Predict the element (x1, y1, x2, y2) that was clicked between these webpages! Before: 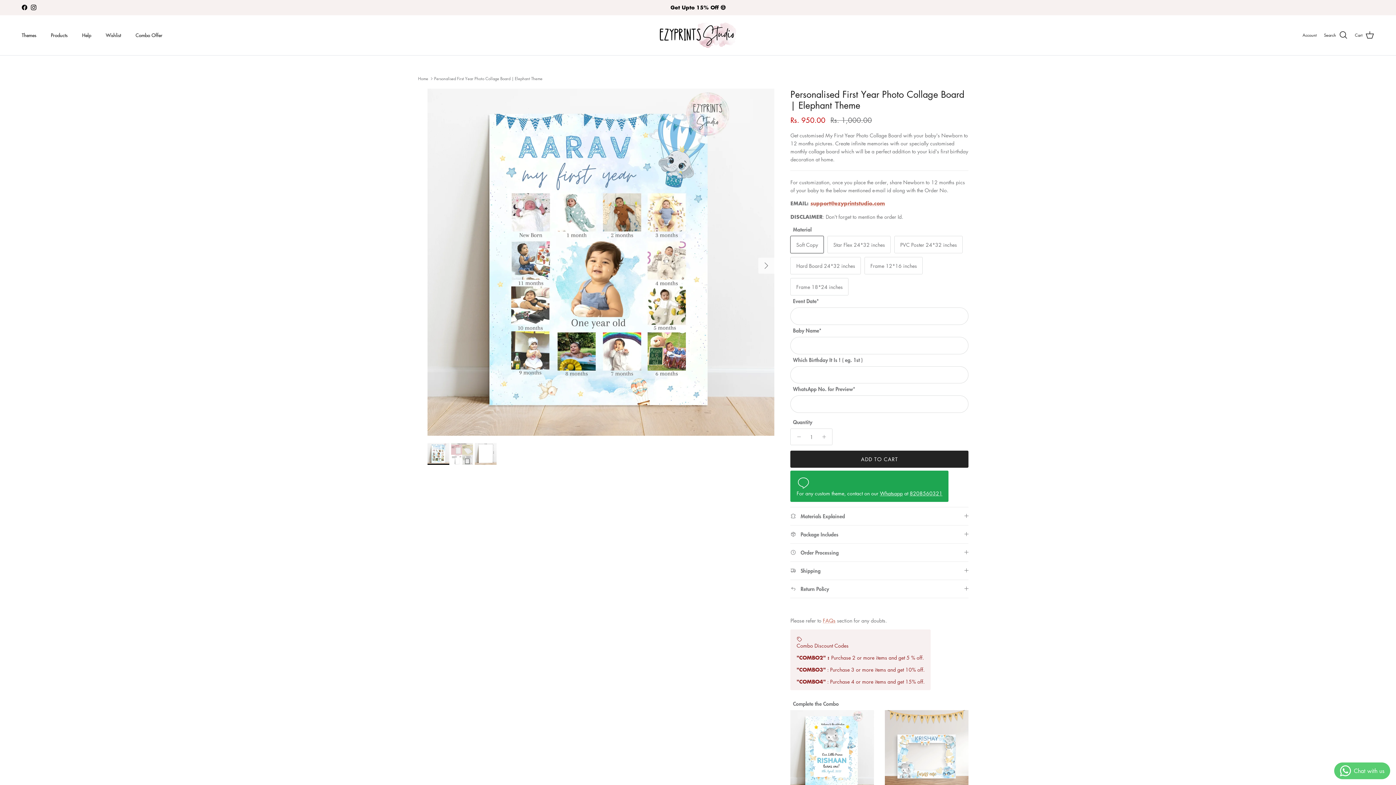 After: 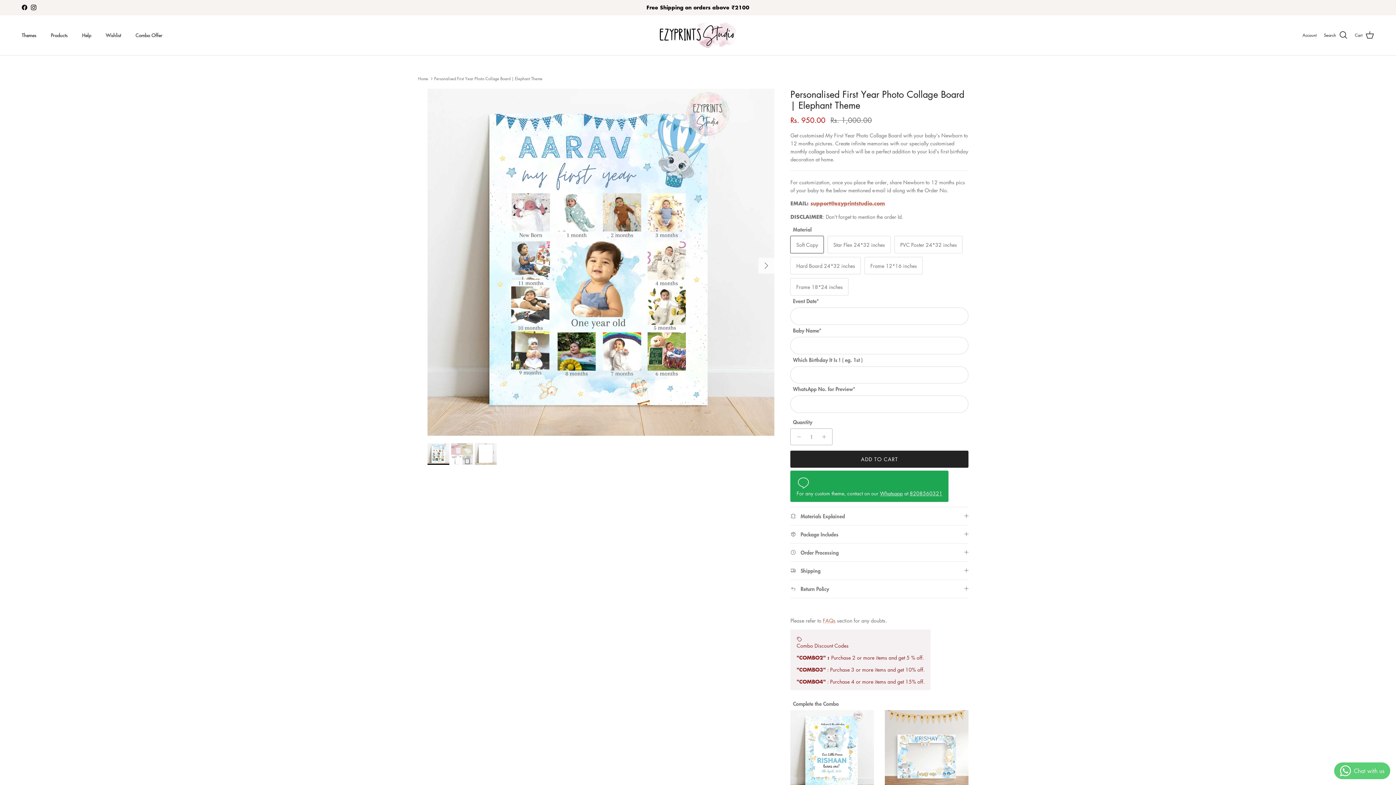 Action: label: Decrease quantity bbox: (791, 429, 803, 445)